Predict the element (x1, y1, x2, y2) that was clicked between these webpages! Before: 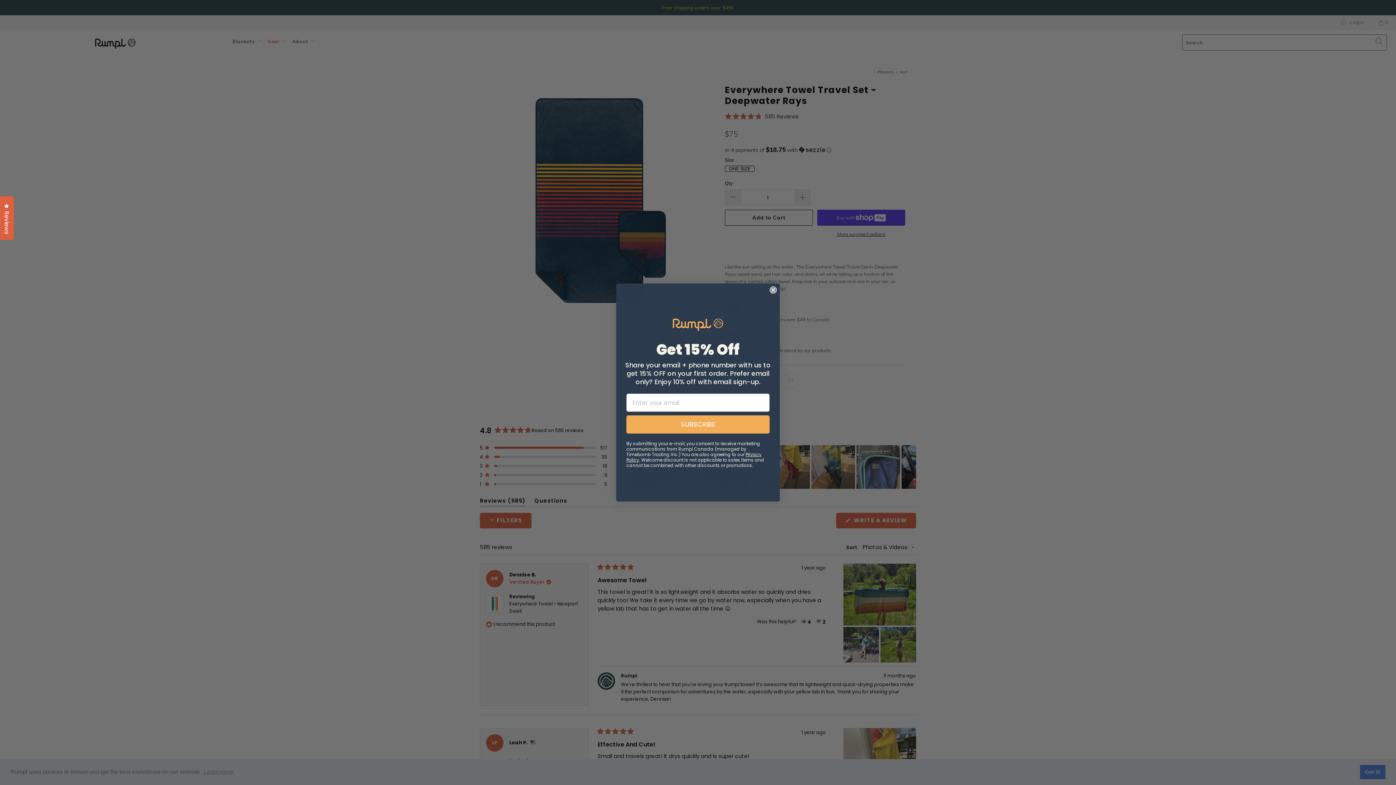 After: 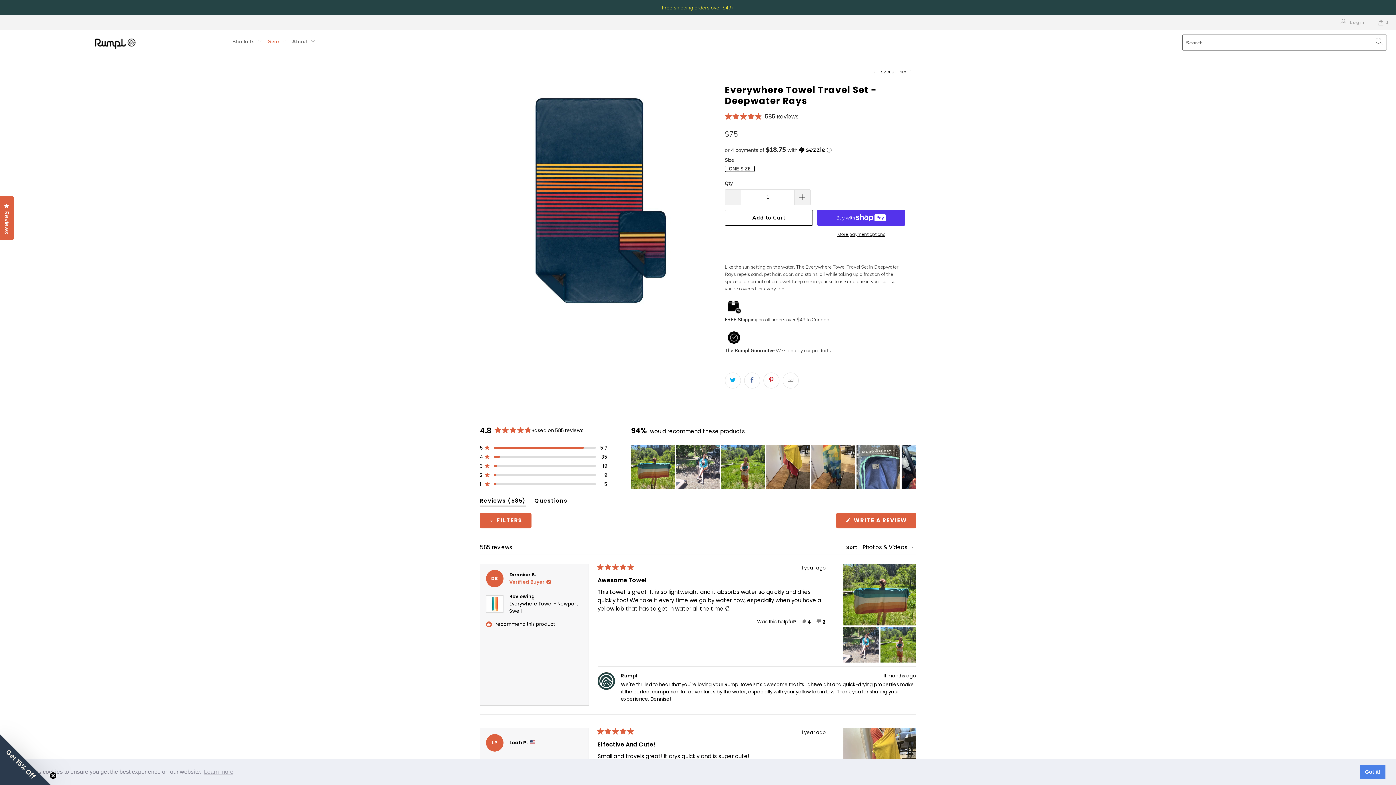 Action: label: Close dialog bbox: (769, 286, 777, 293)